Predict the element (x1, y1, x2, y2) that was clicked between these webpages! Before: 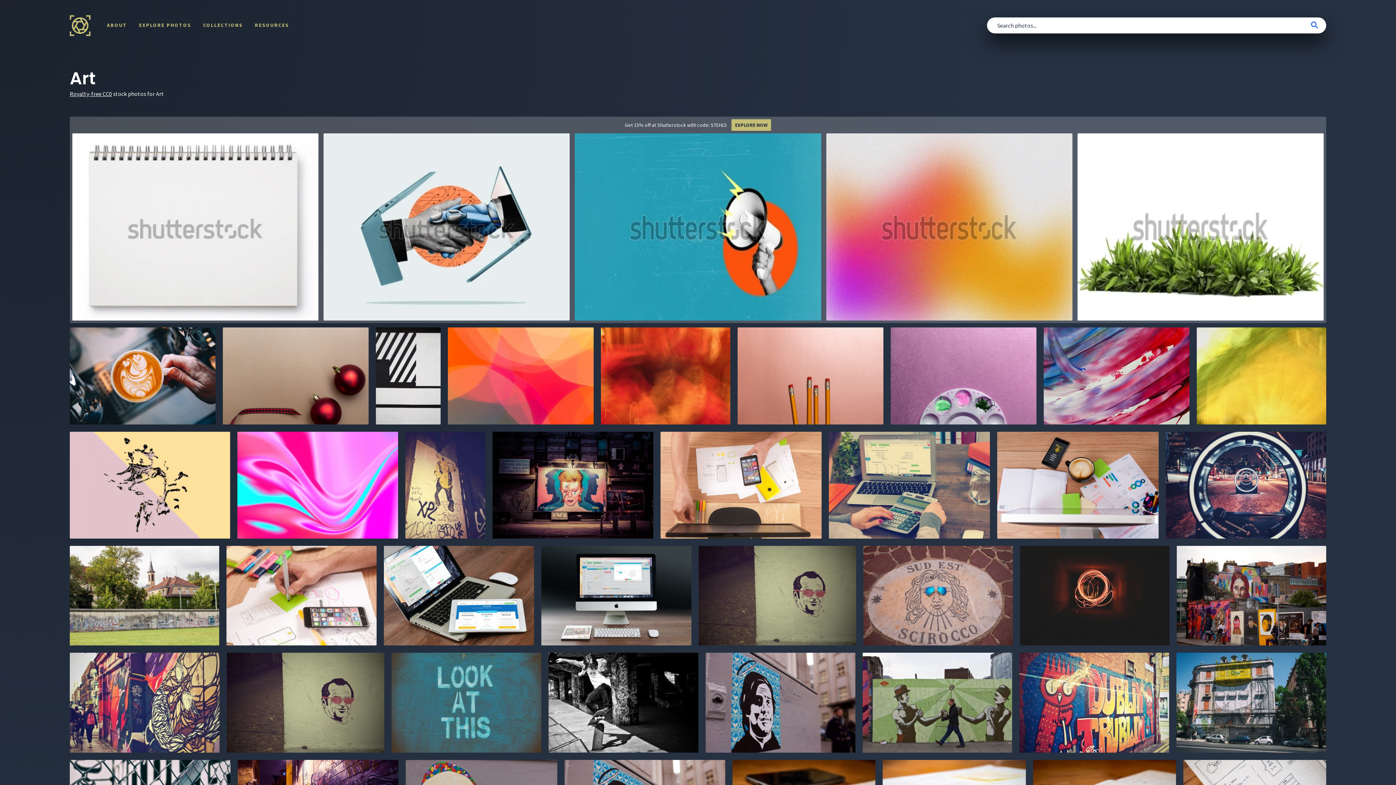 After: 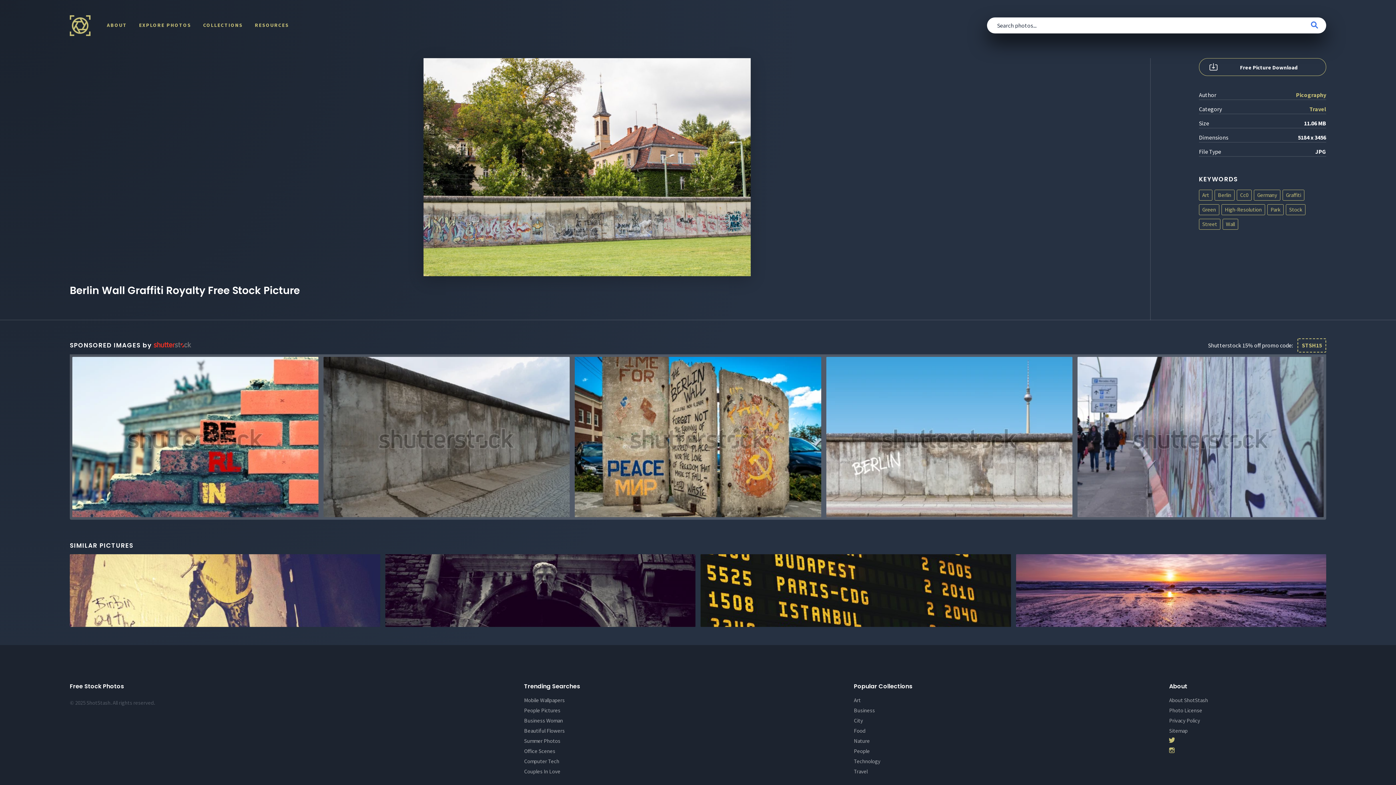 Action: bbox: (69, 546, 219, 645)